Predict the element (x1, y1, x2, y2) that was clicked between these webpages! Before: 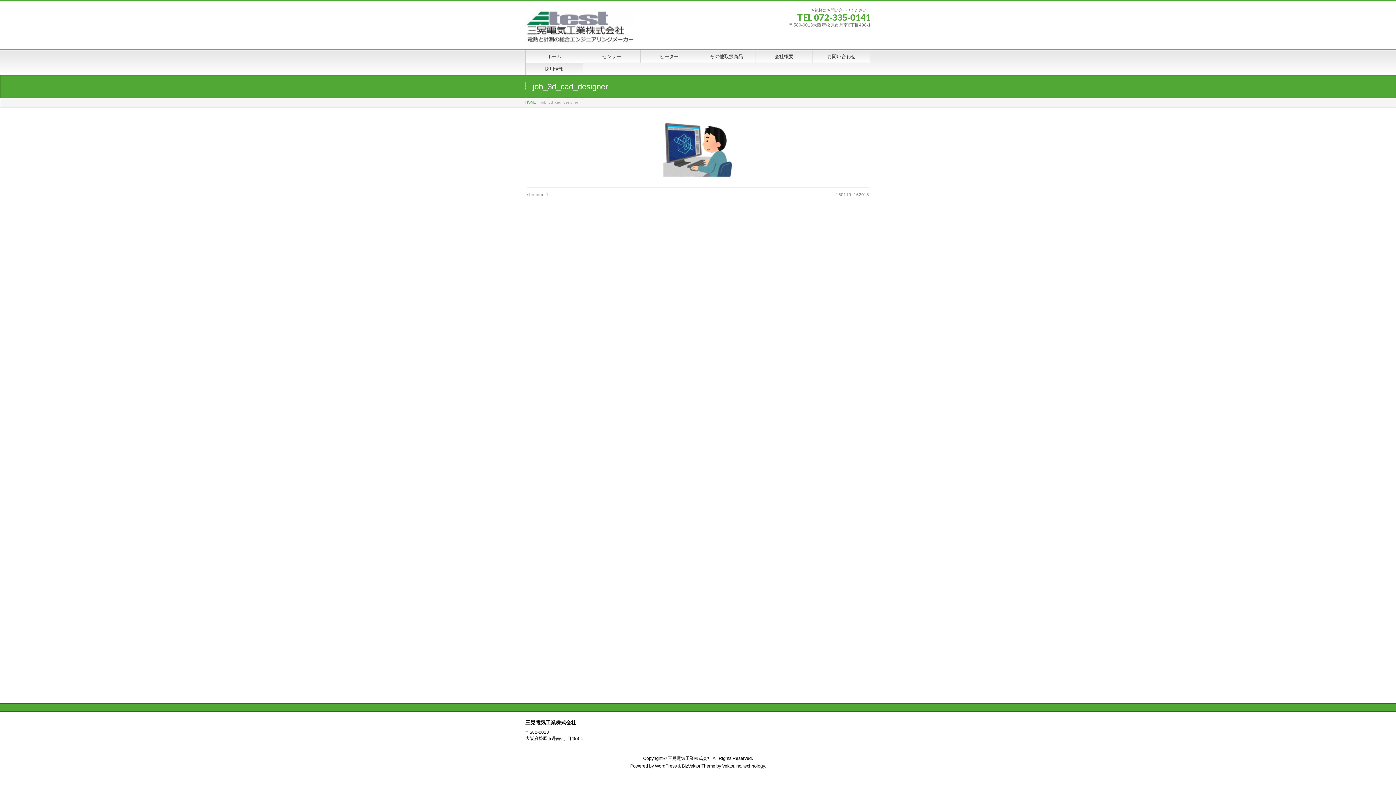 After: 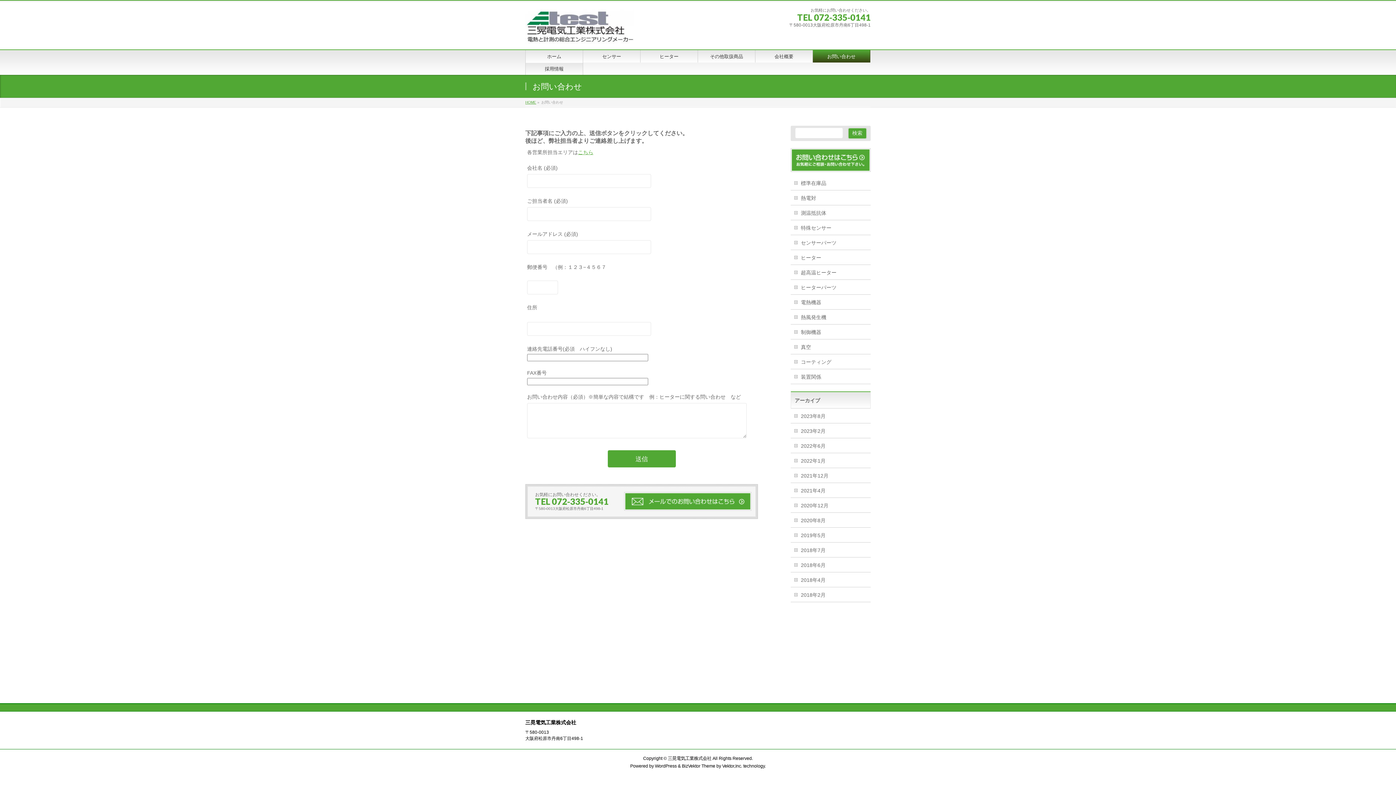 Action: bbox: (813, 50, 870, 62) label: お問い合わせ